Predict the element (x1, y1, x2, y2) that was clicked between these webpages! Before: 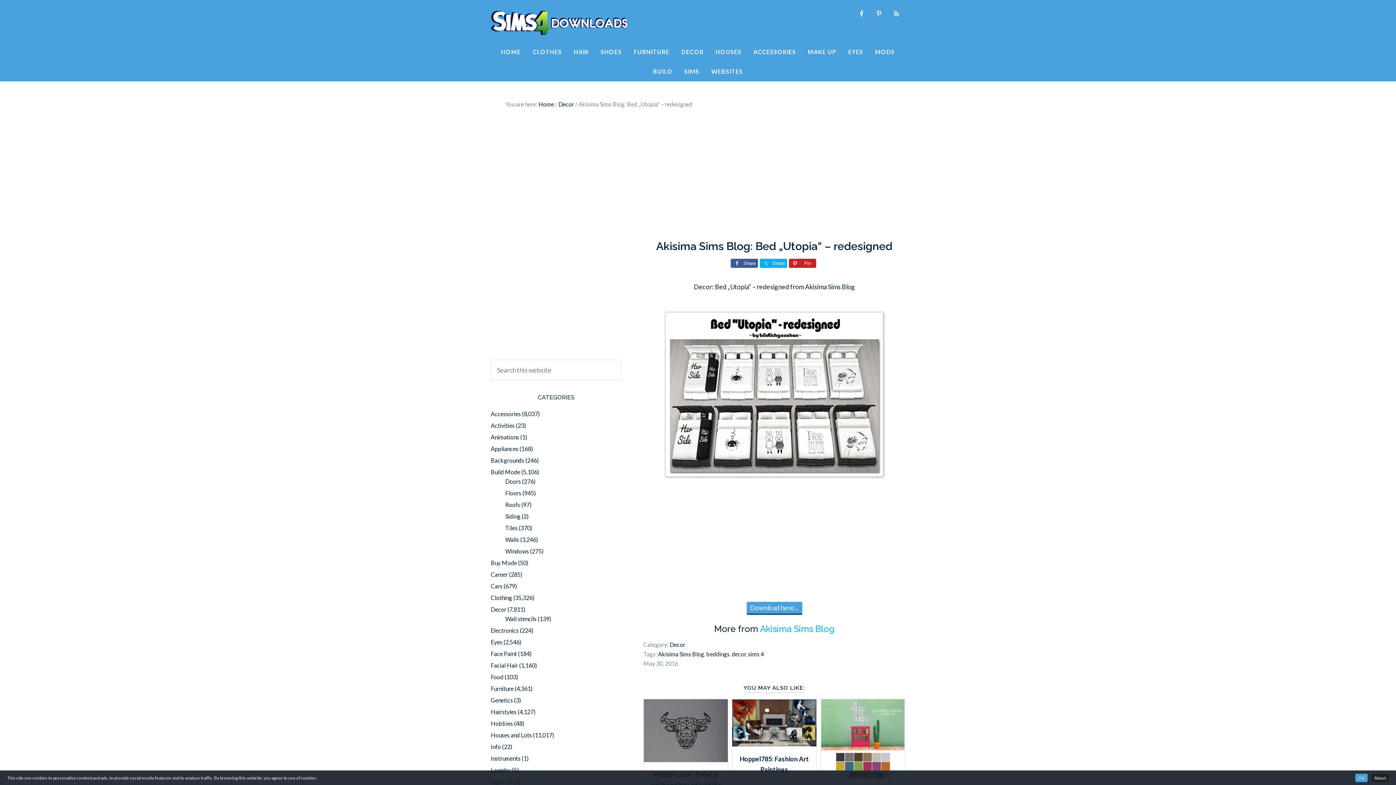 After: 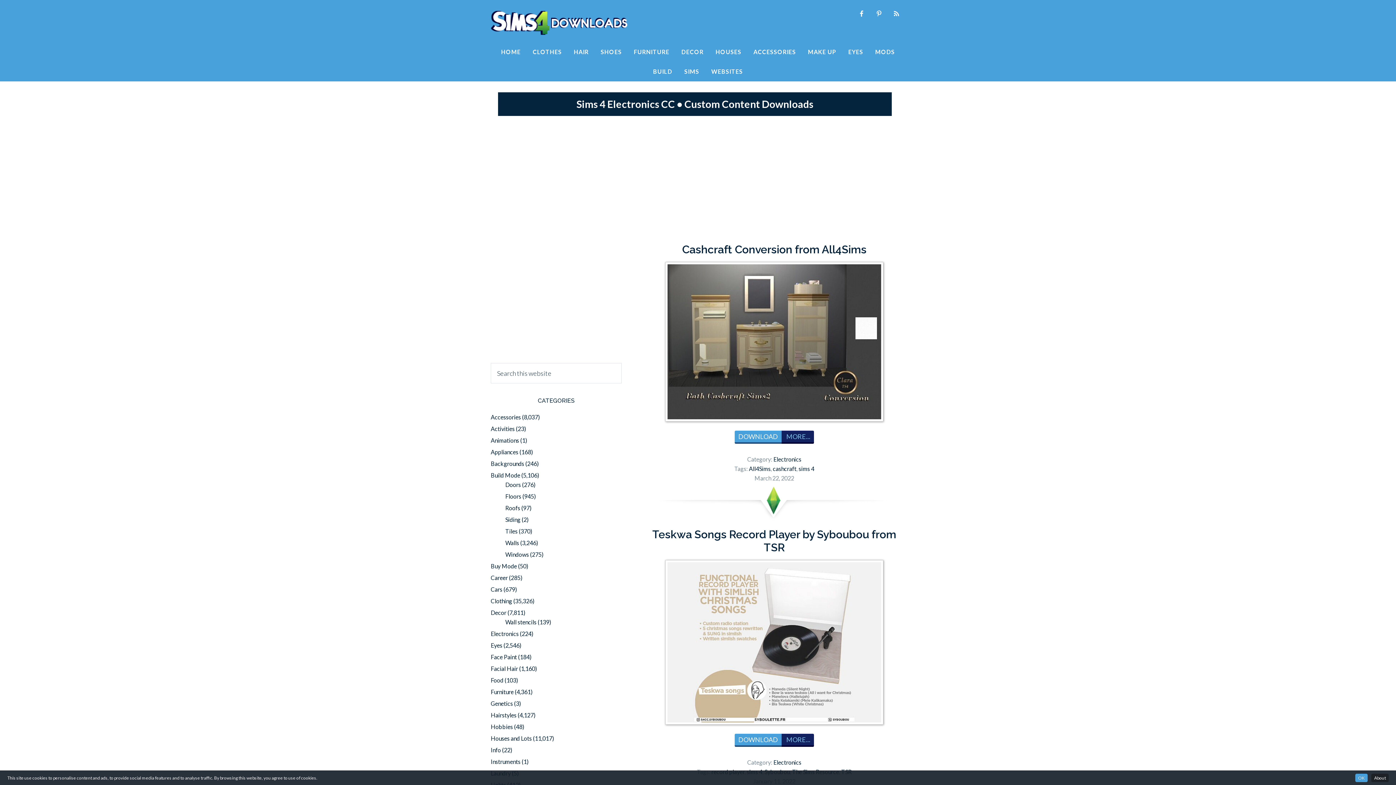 Action: bbox: (490, 627, 518, 634) label: Electronics